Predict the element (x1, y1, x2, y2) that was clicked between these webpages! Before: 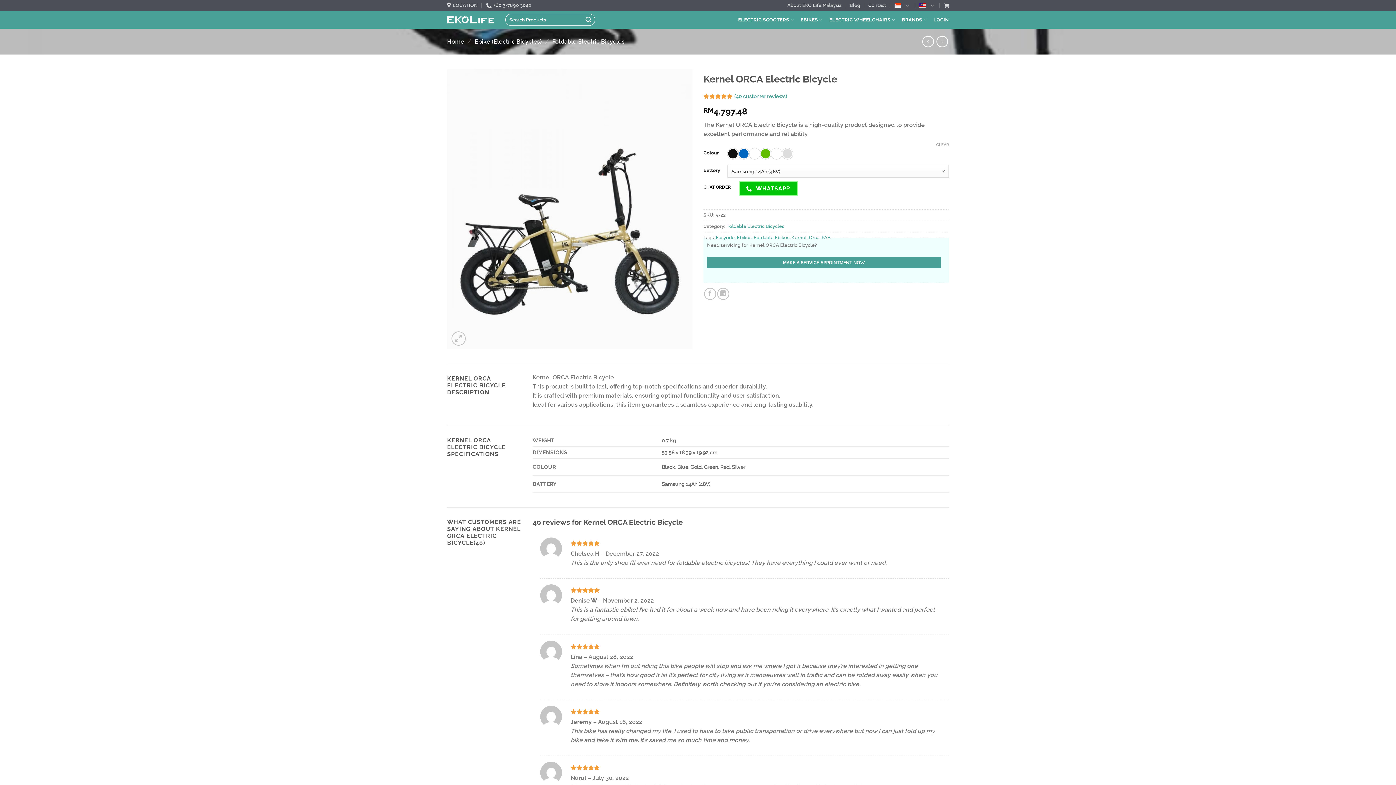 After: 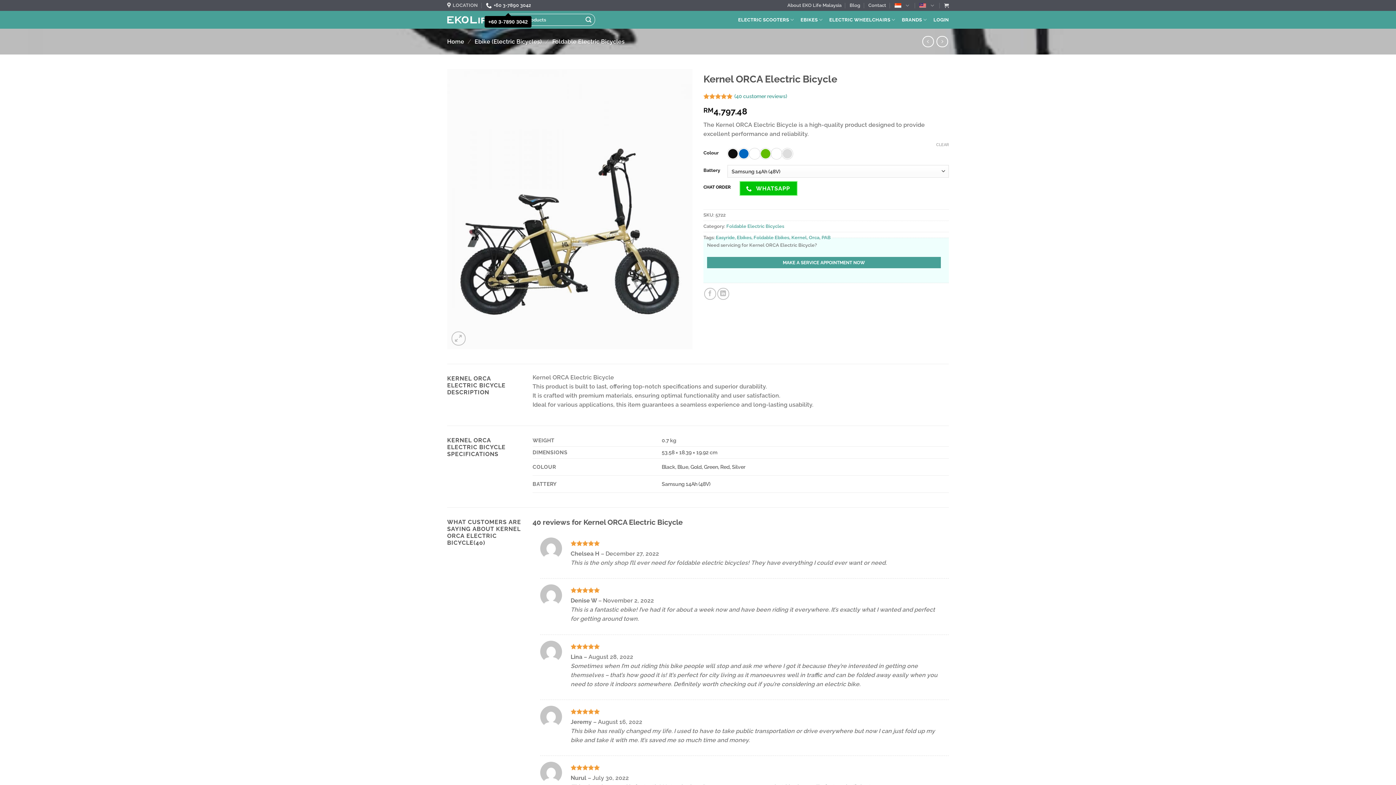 Action: label: +60 3-7890 3042 bbox: (486, 0, 531, 10)